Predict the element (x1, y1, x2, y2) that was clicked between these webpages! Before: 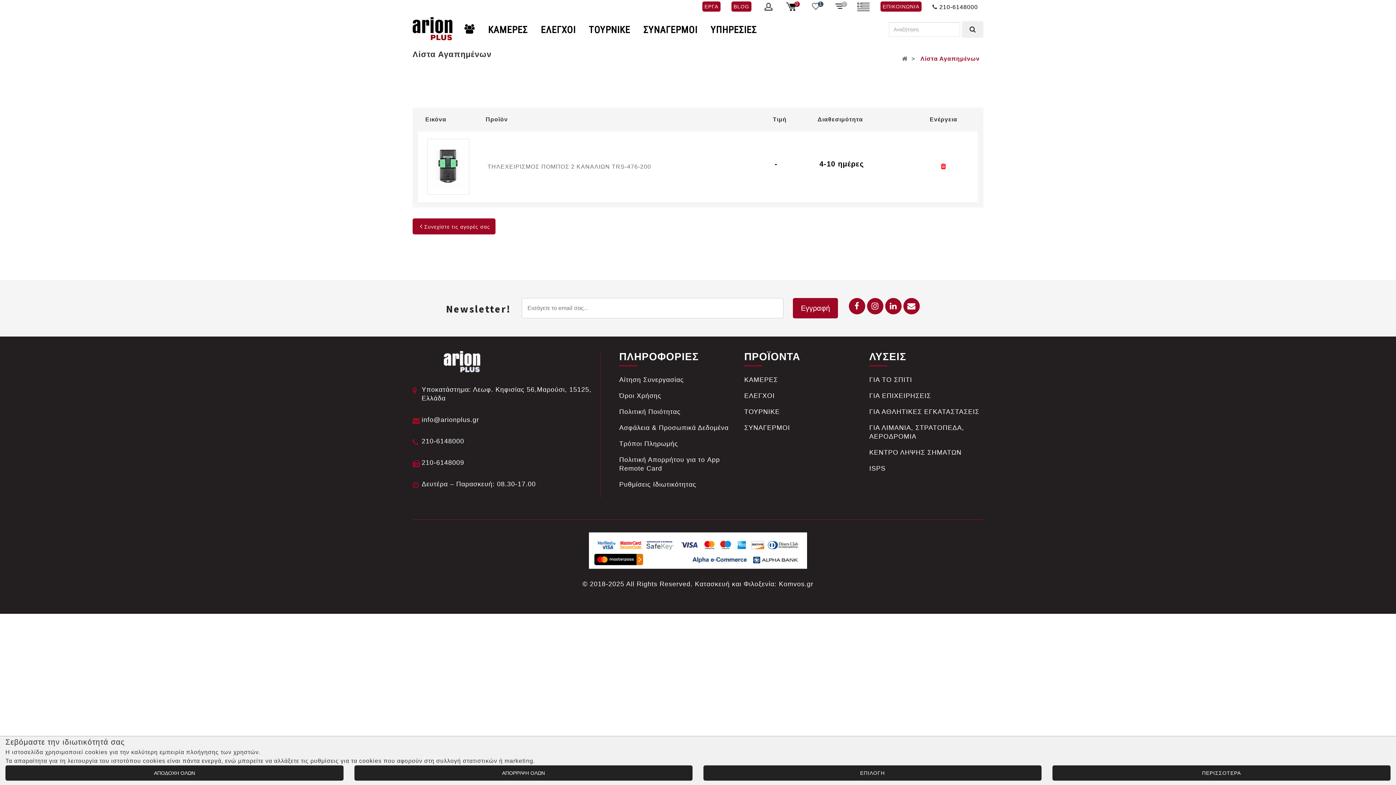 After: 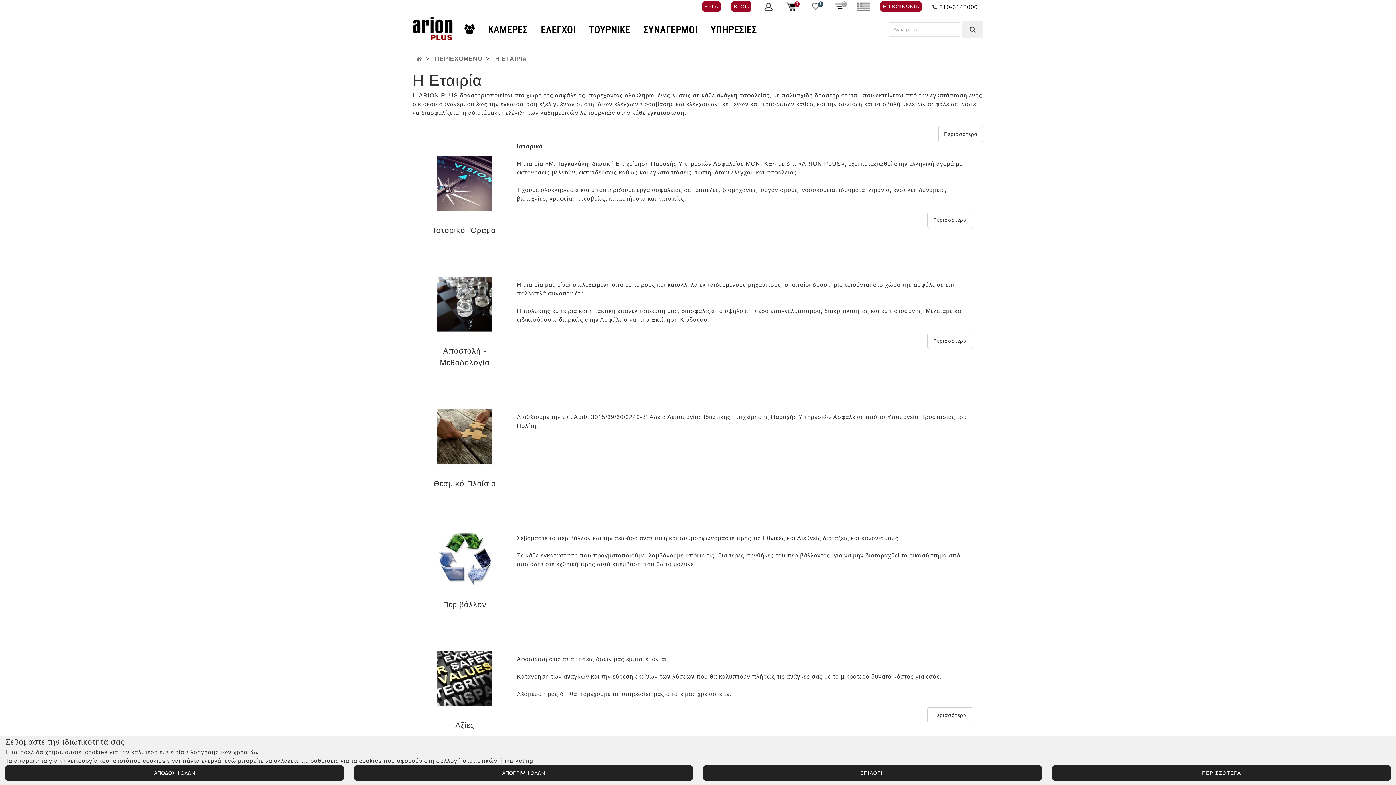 Action: bbox: (458, 15, 481, 42)